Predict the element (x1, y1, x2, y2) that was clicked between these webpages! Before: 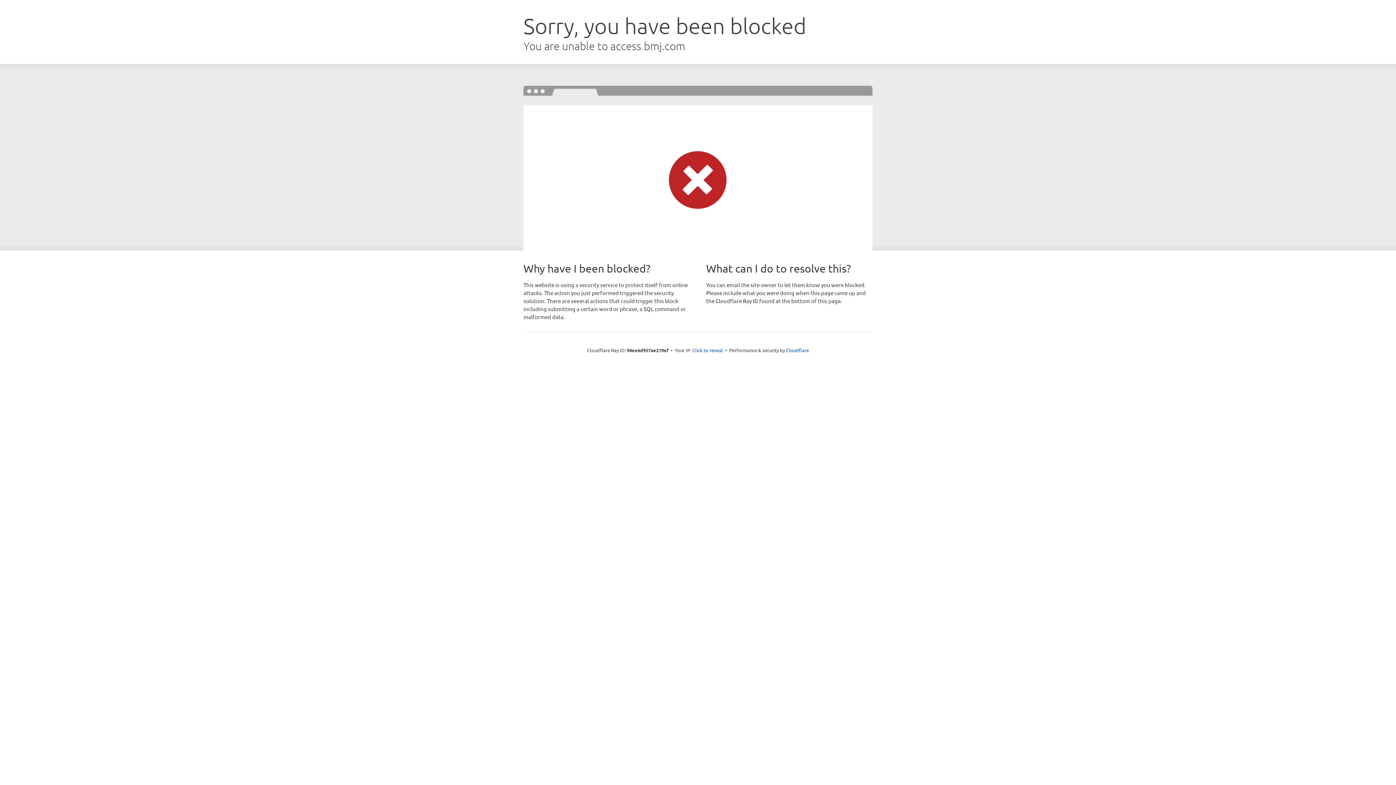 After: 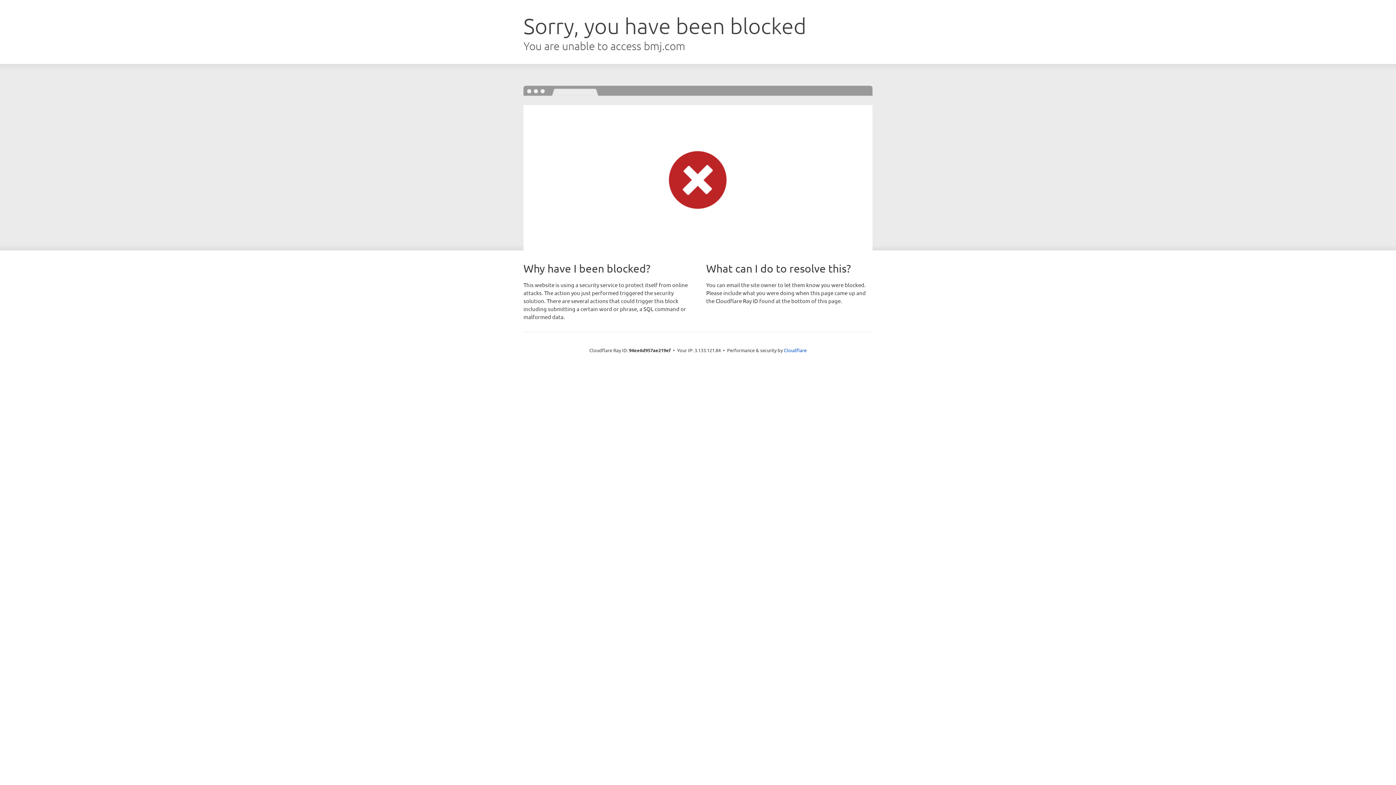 Action: bbox: (692, 346, 723, 353) label: Click to reveal